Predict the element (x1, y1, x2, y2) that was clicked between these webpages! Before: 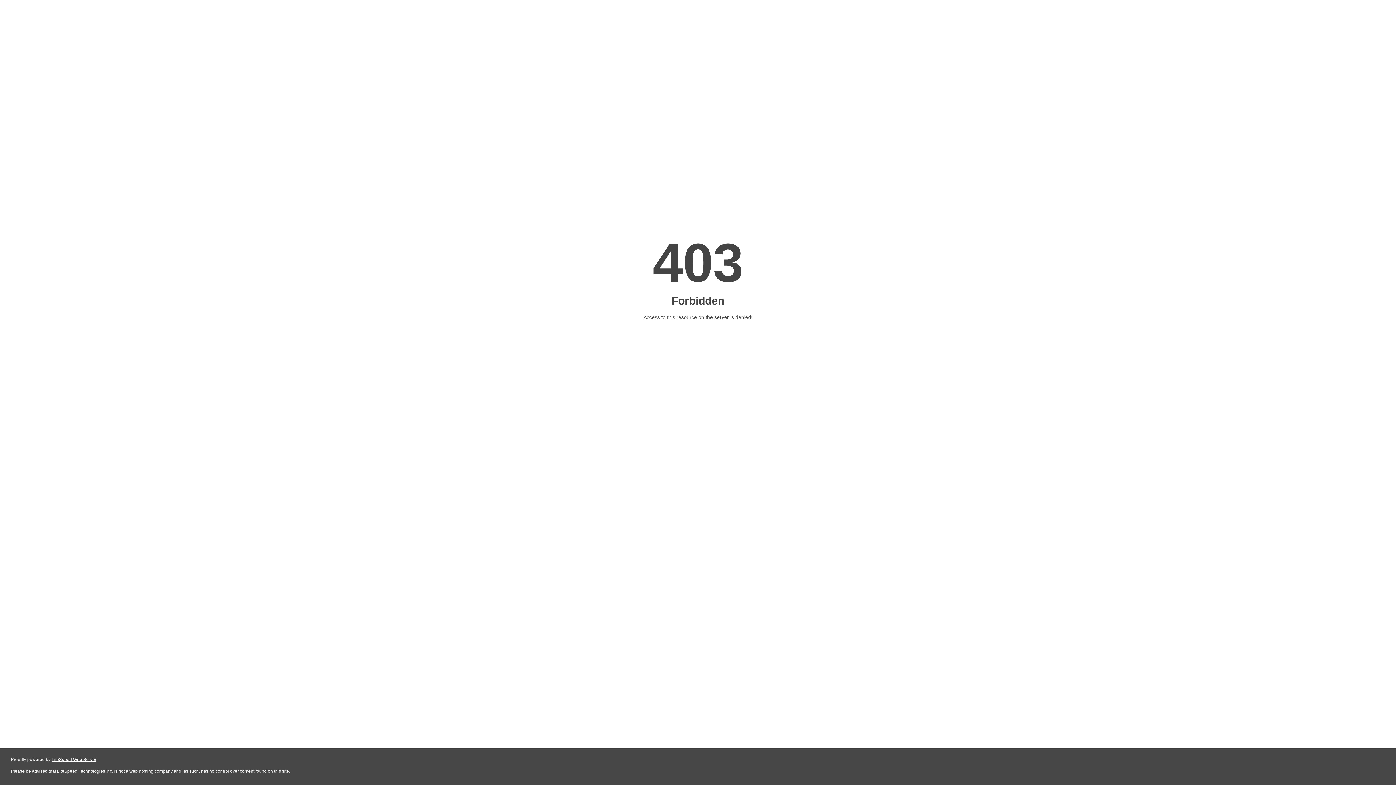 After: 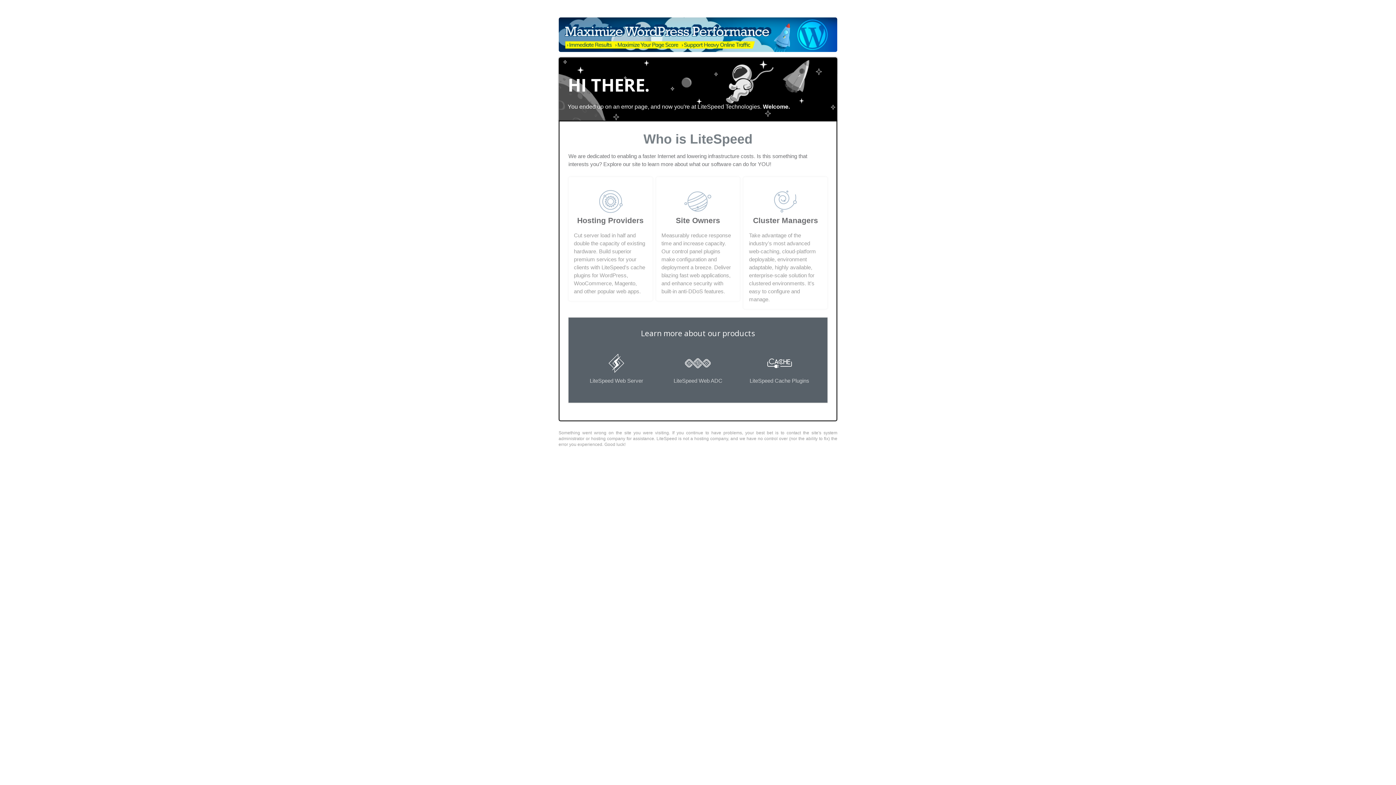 Action: label: LiteSpeed Web Server bbox: (51, 757, 96, 762)